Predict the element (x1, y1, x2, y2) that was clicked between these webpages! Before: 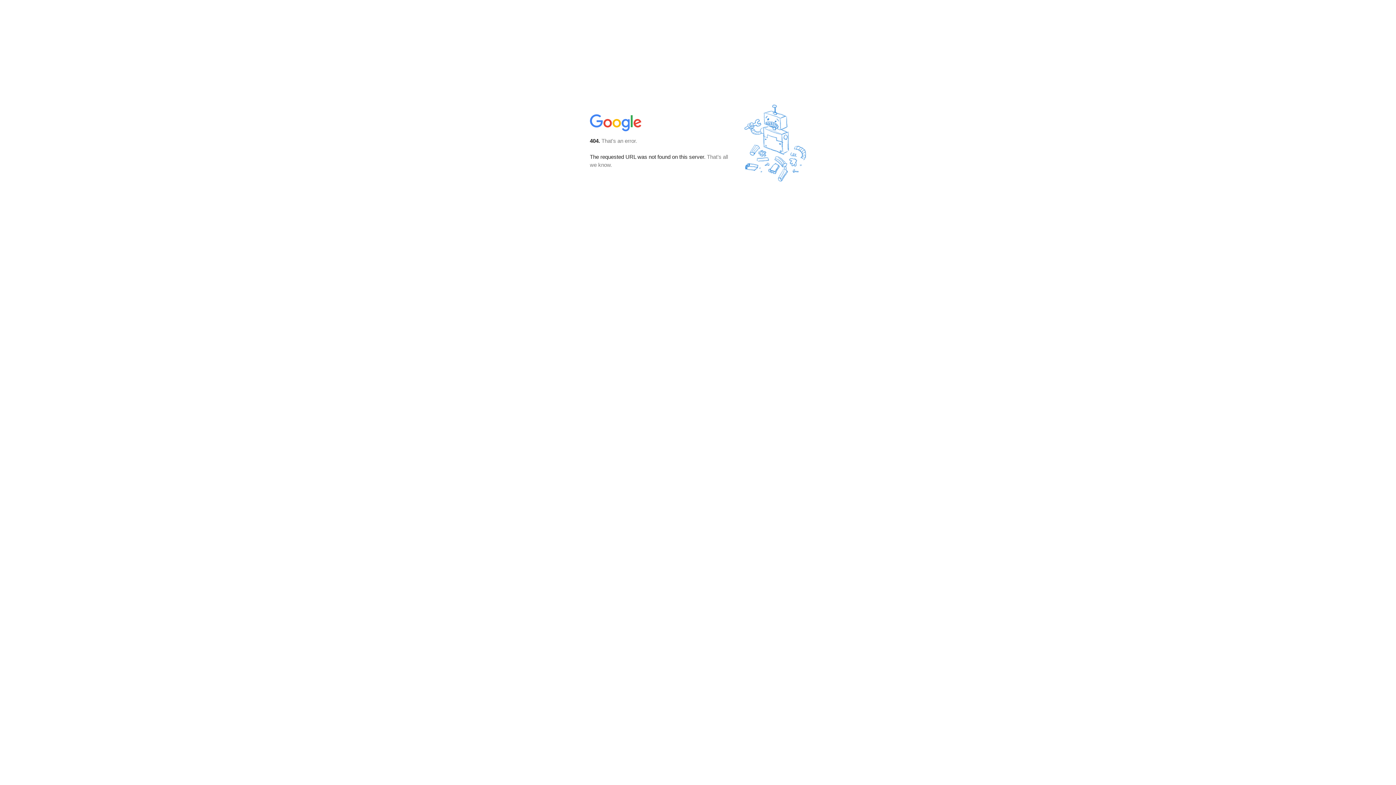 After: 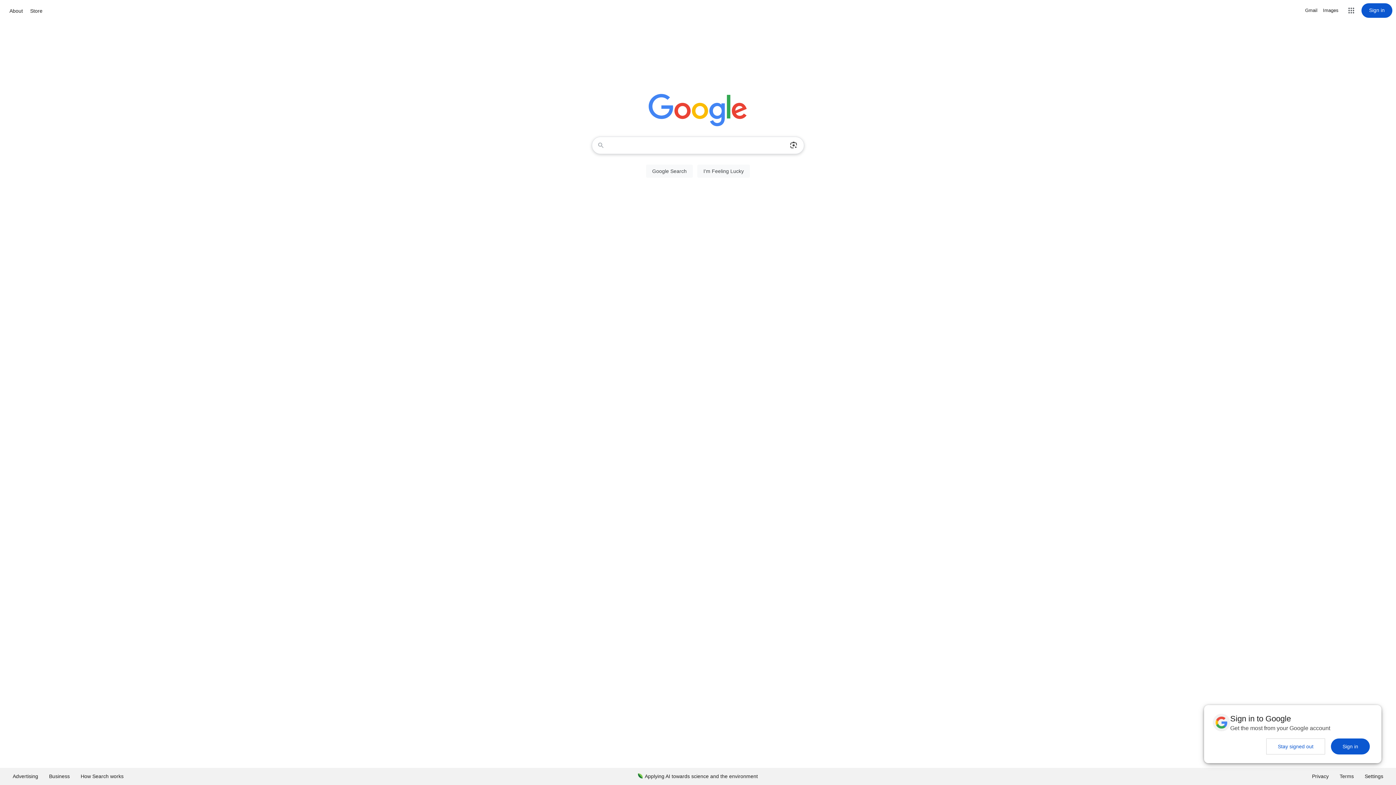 Action: bbox: (590, 127, 642, 134)